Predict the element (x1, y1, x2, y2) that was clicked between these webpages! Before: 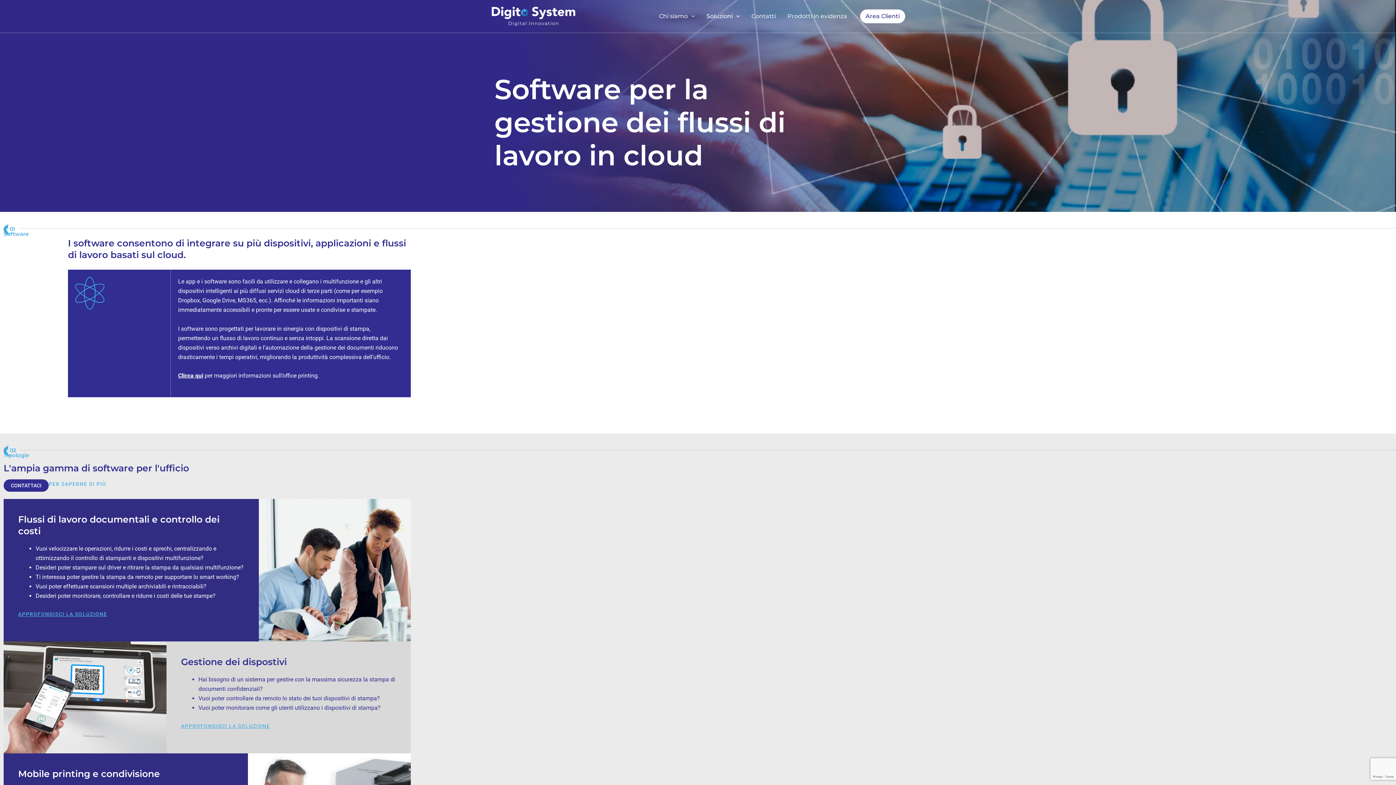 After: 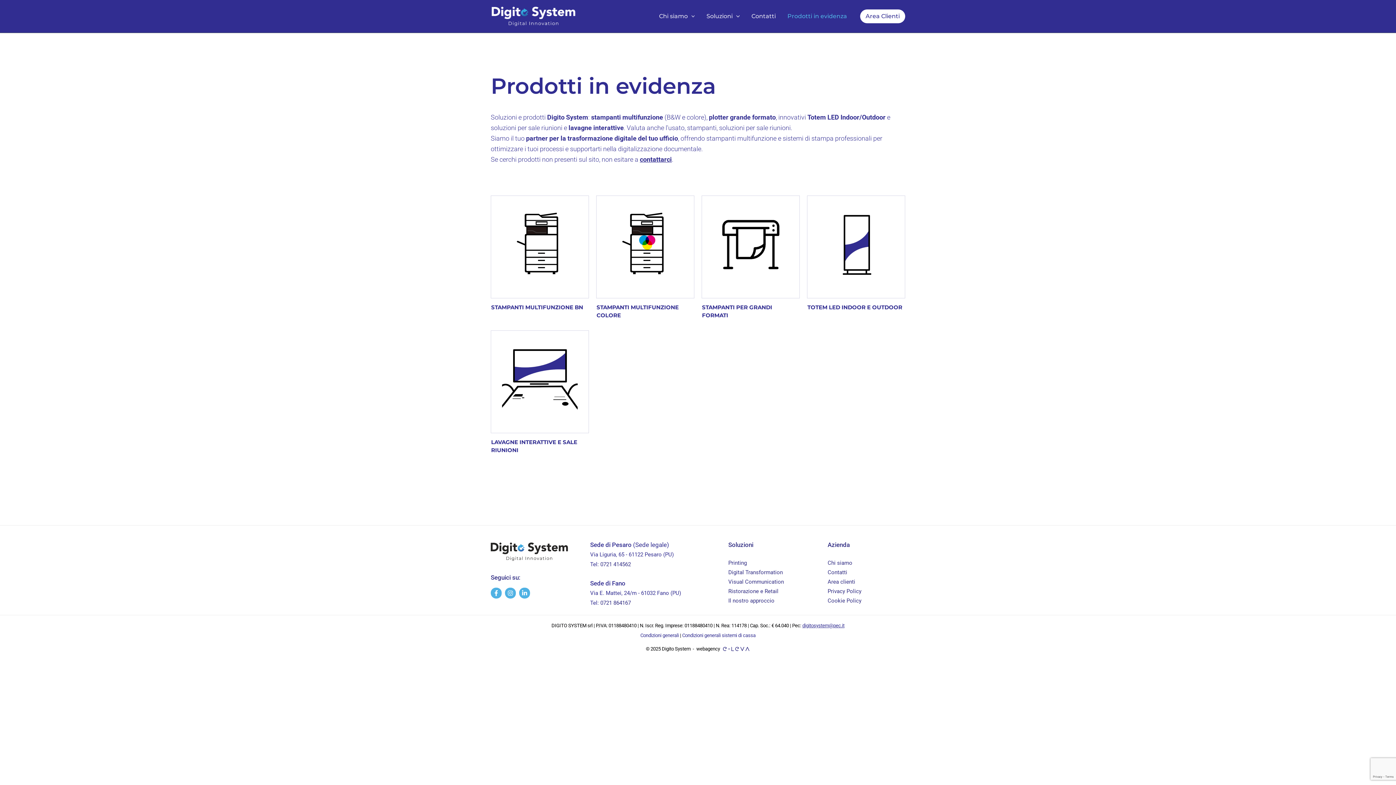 Action: bbox: (781, 10, 853, 22) label: Prodotti in evidenza